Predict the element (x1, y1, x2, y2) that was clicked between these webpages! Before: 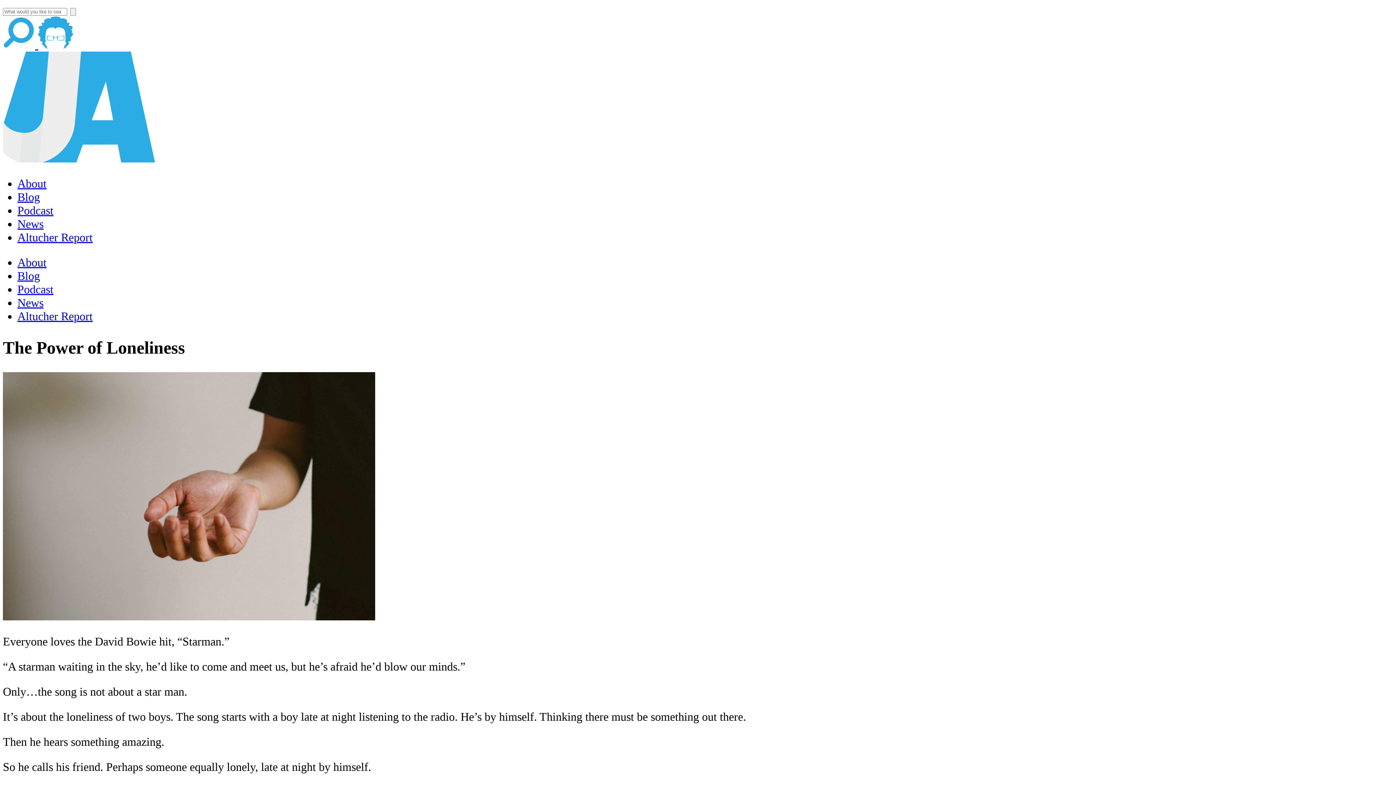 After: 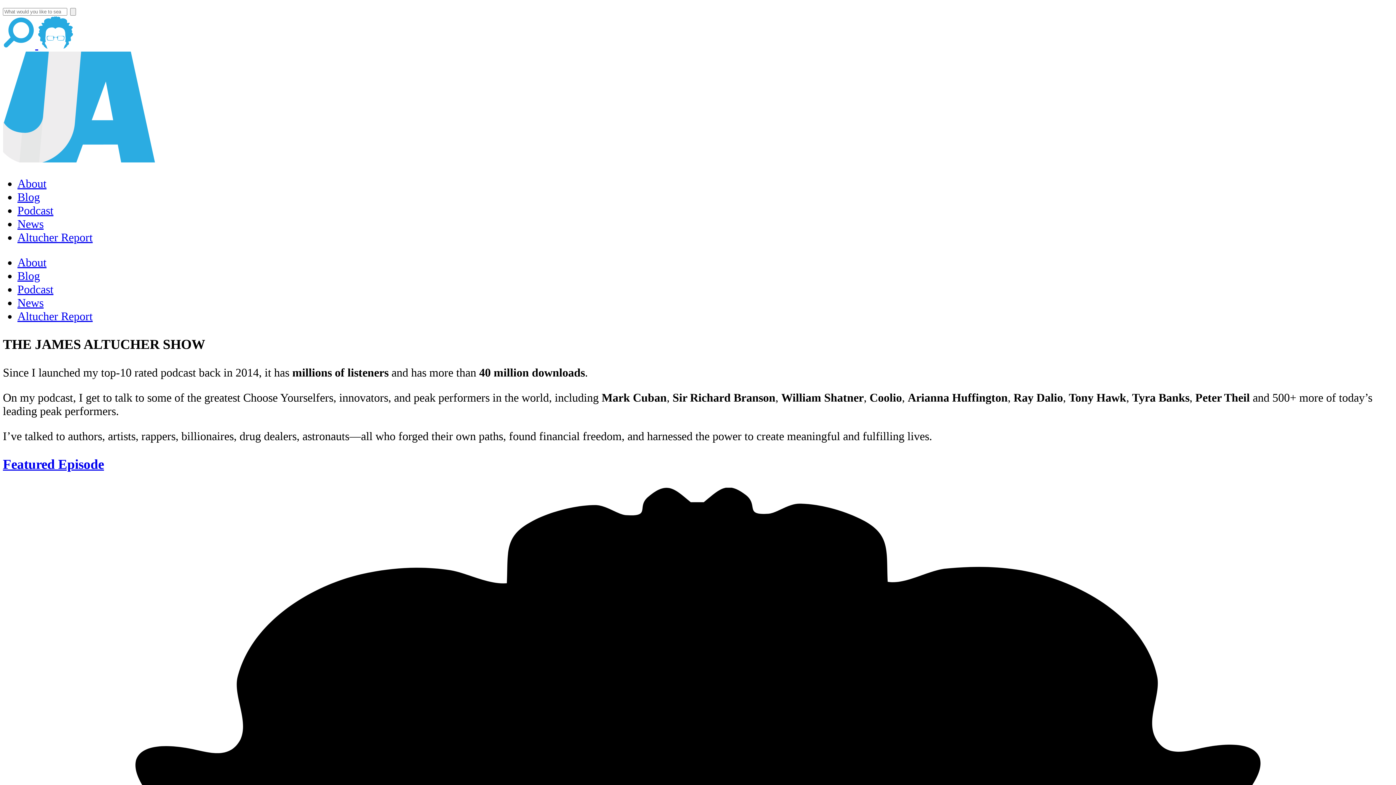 Action: bbox: (17, 204, 53, 217) label: Podcast